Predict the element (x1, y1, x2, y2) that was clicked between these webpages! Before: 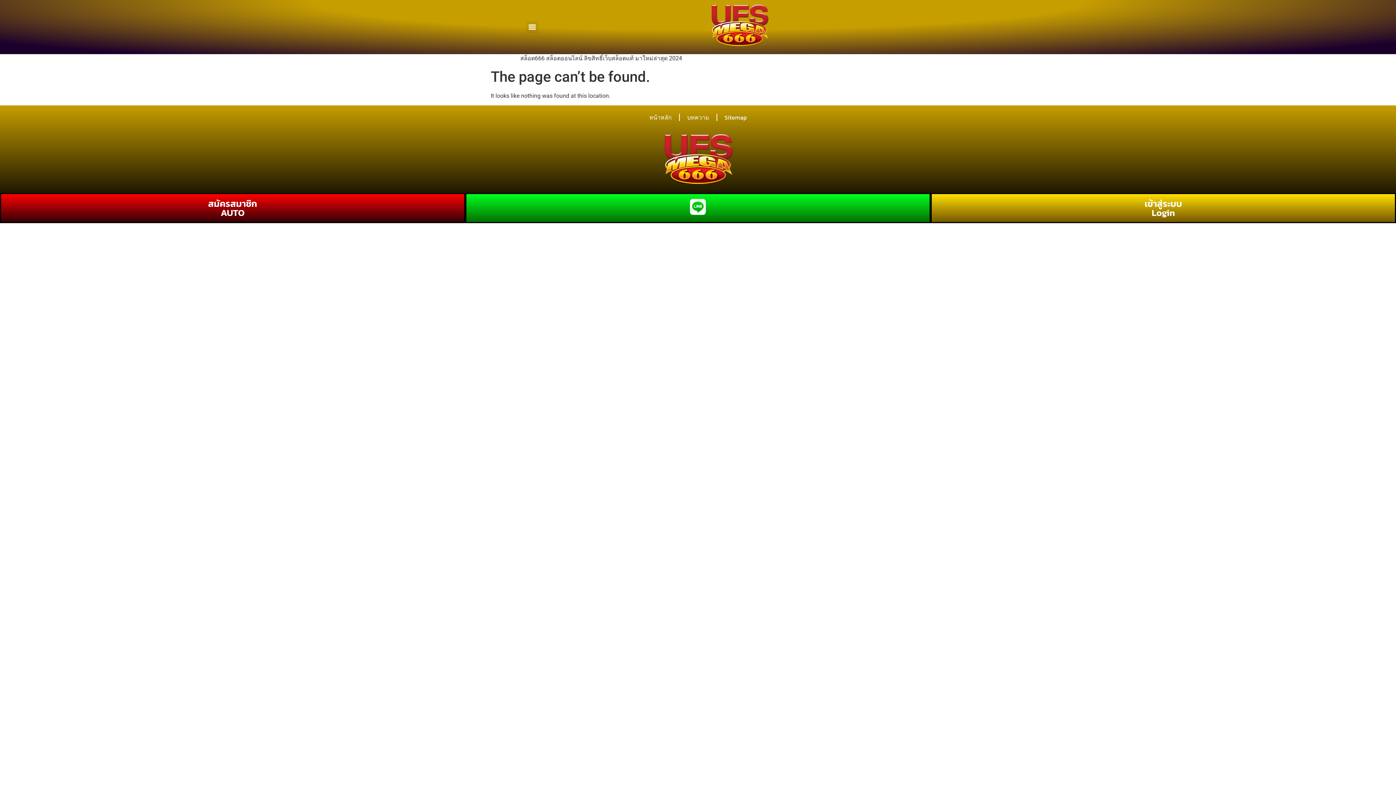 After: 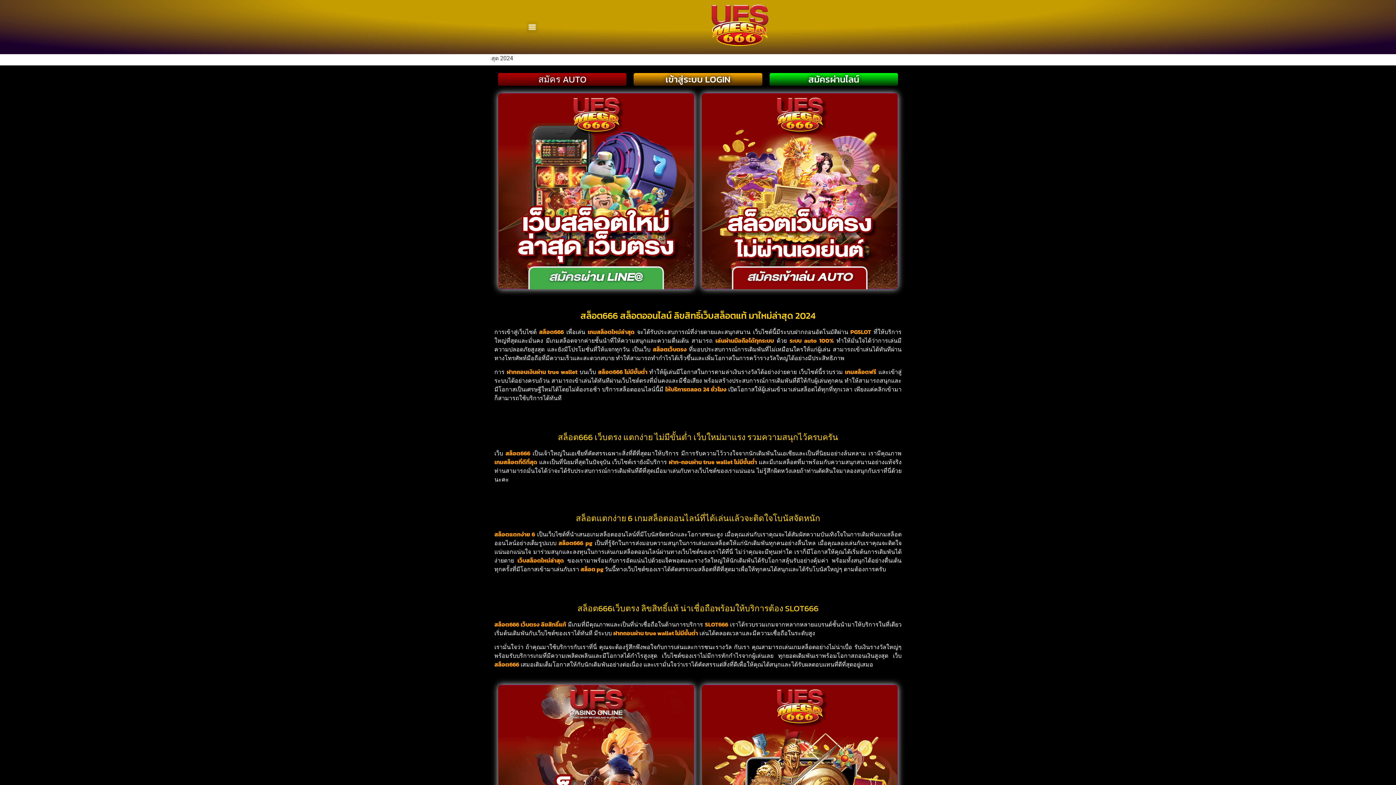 Action: bbox: (600, 3, 879, 50)